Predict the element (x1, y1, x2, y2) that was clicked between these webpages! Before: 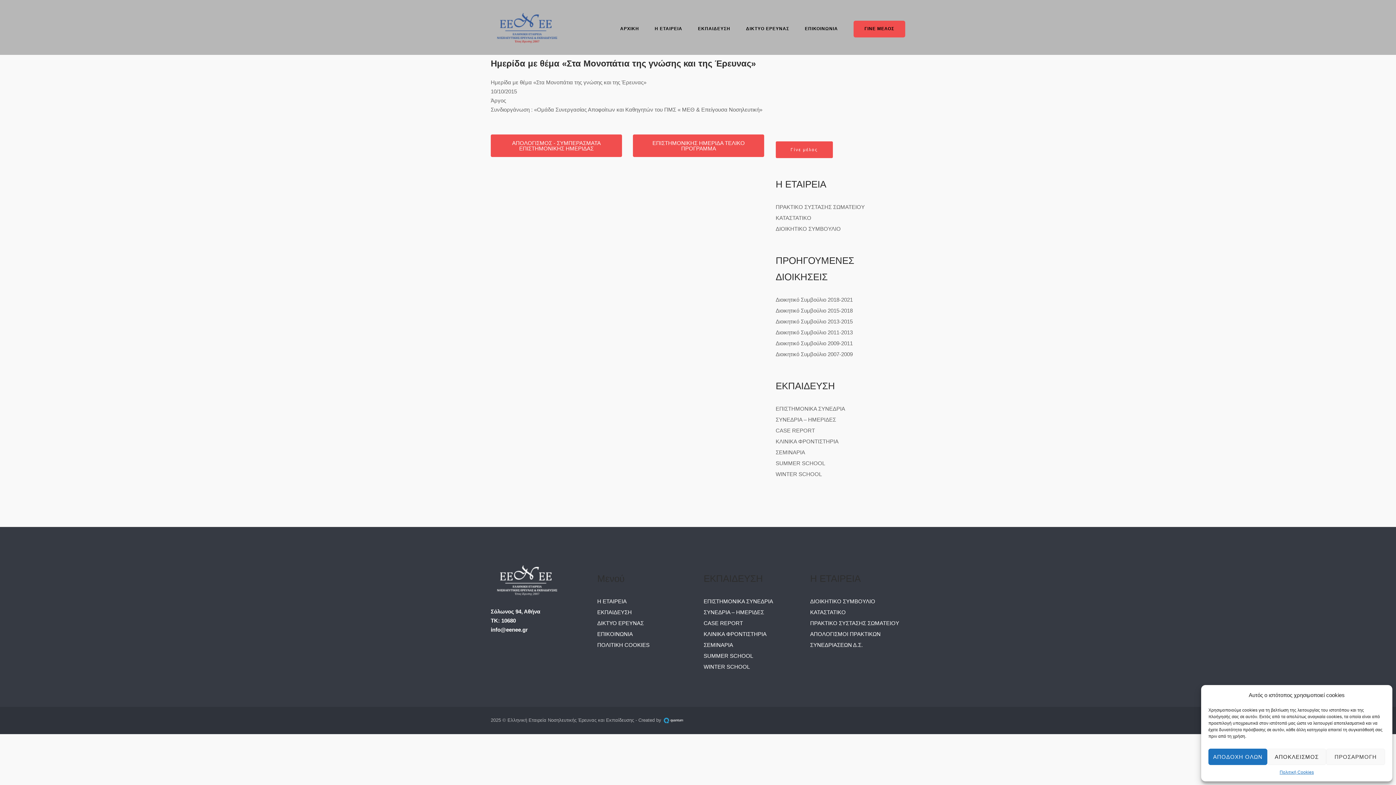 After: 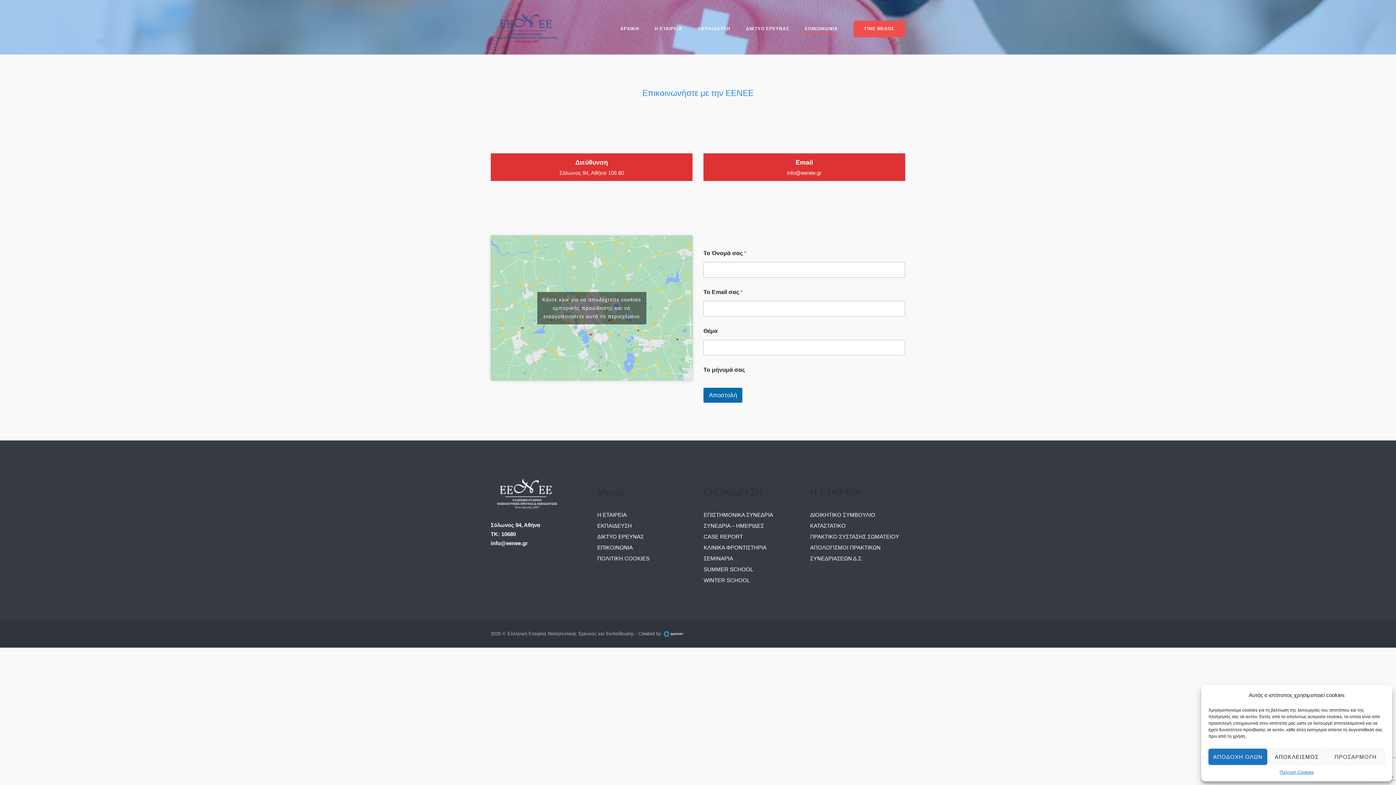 Action: label: ΕΠΙΚΟΙΝΩΝΙΑ bbox: (805, 26, 838, 33)